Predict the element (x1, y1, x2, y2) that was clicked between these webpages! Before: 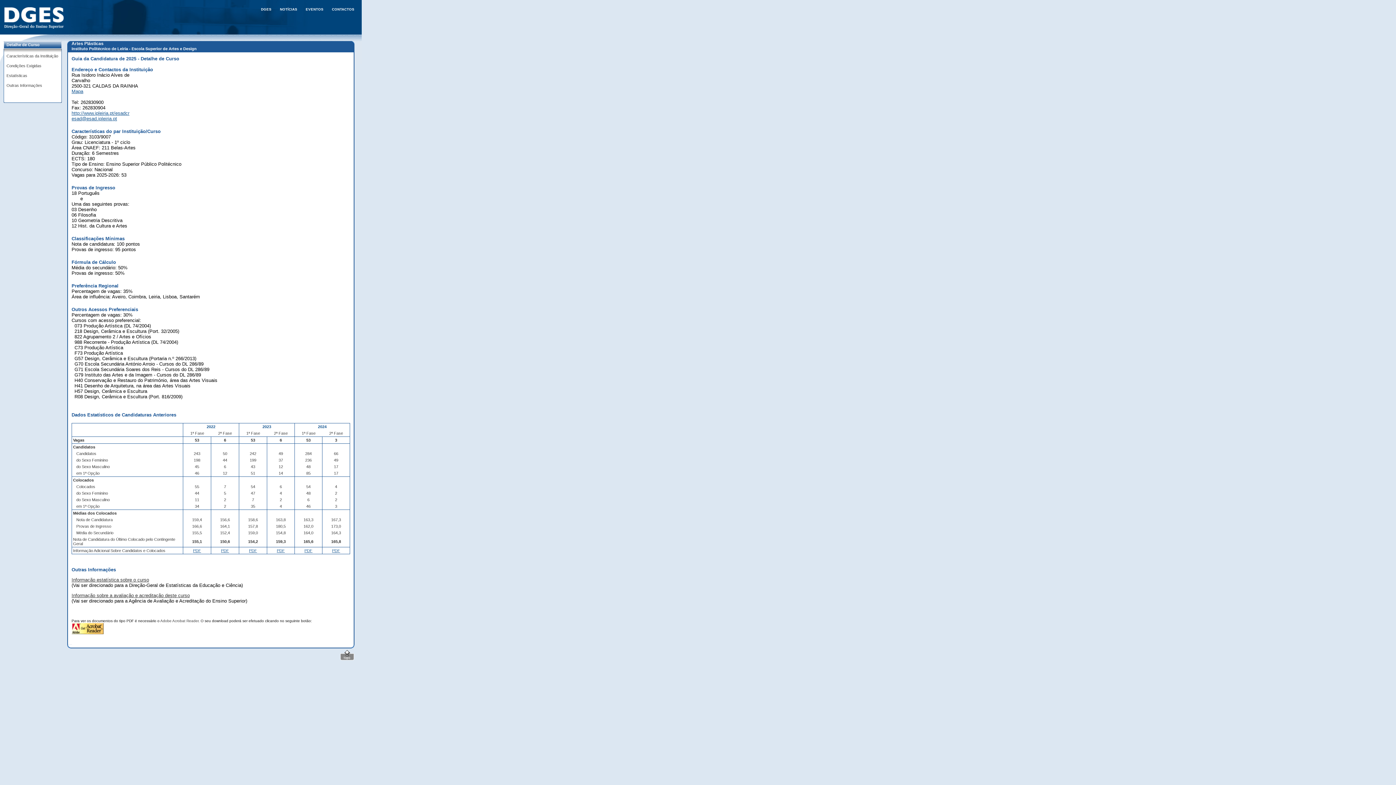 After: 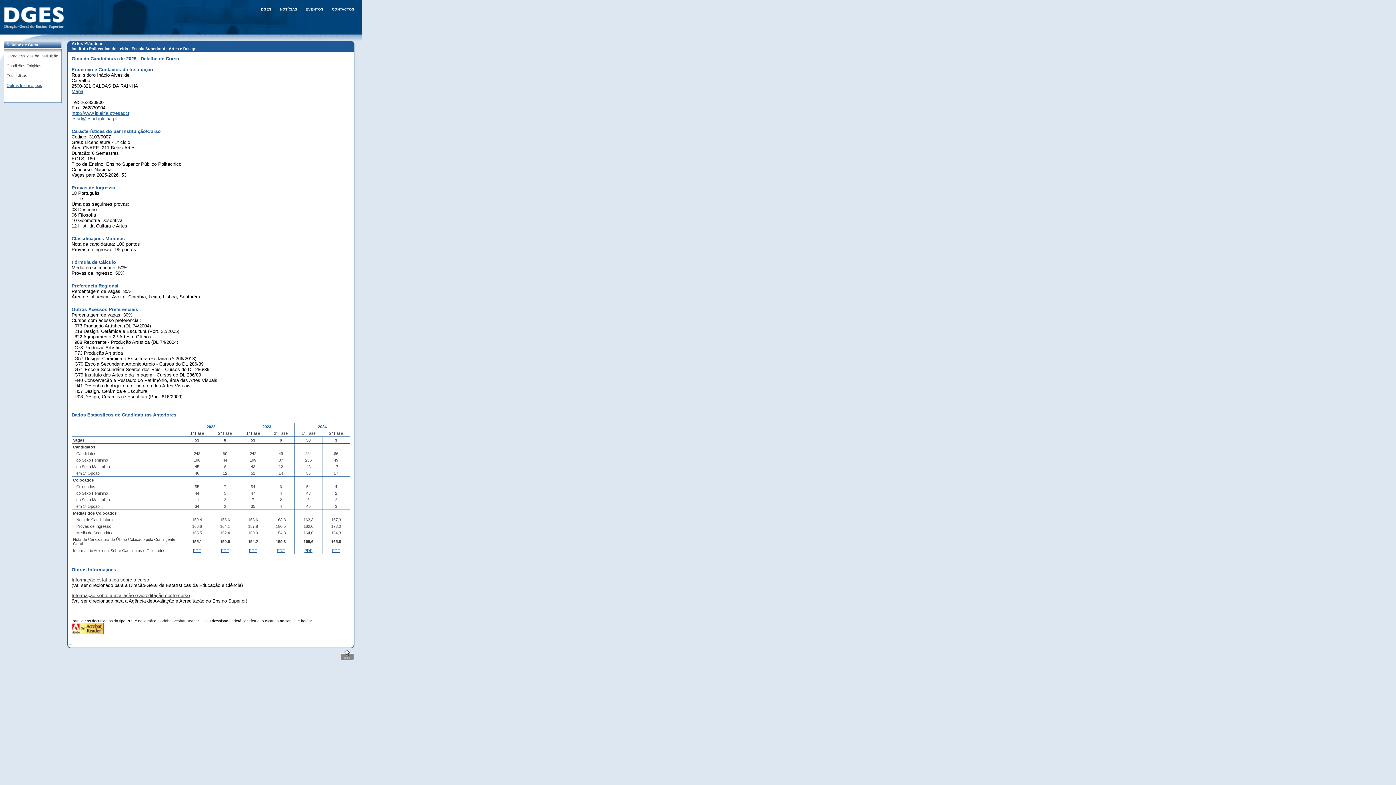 Action: label: Outras Informações bbox: (6, 83, 42, 87)